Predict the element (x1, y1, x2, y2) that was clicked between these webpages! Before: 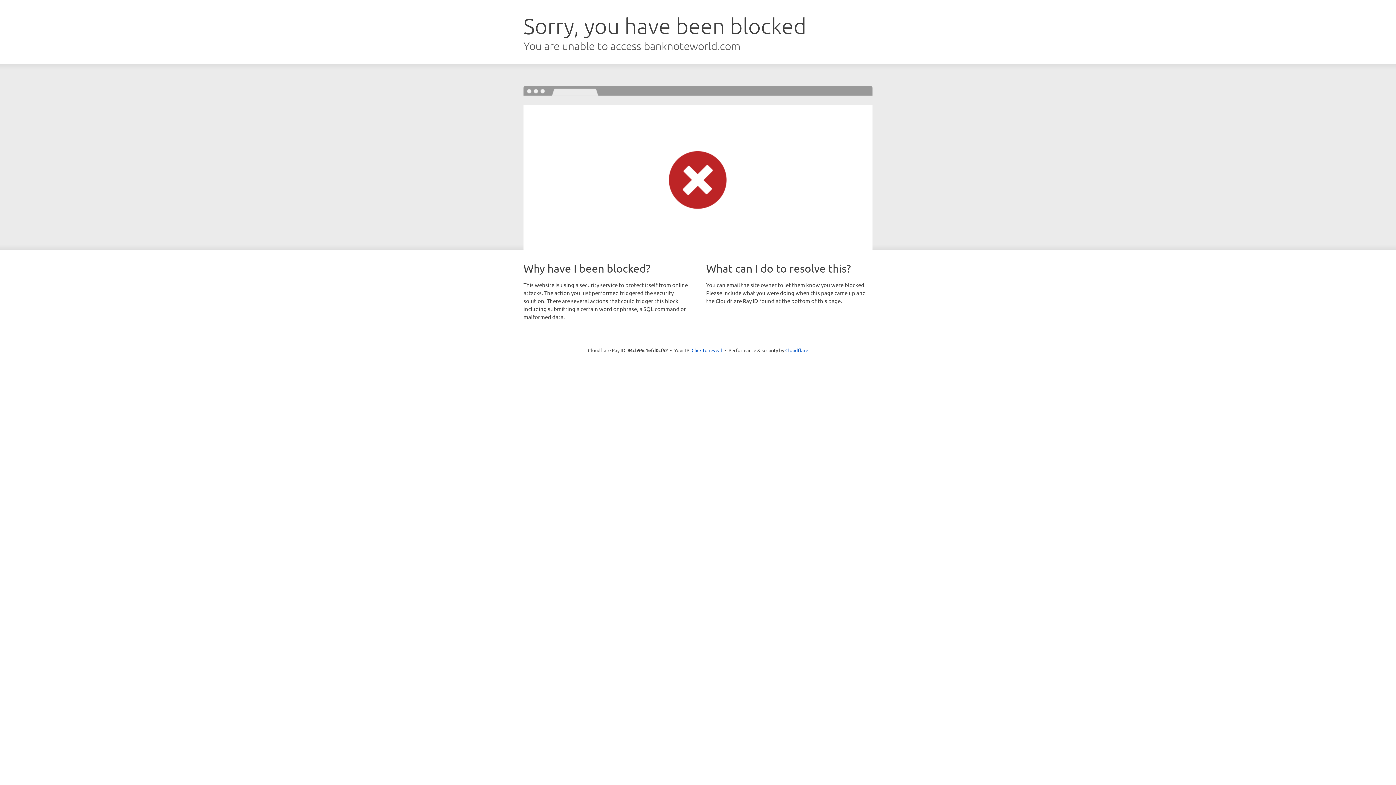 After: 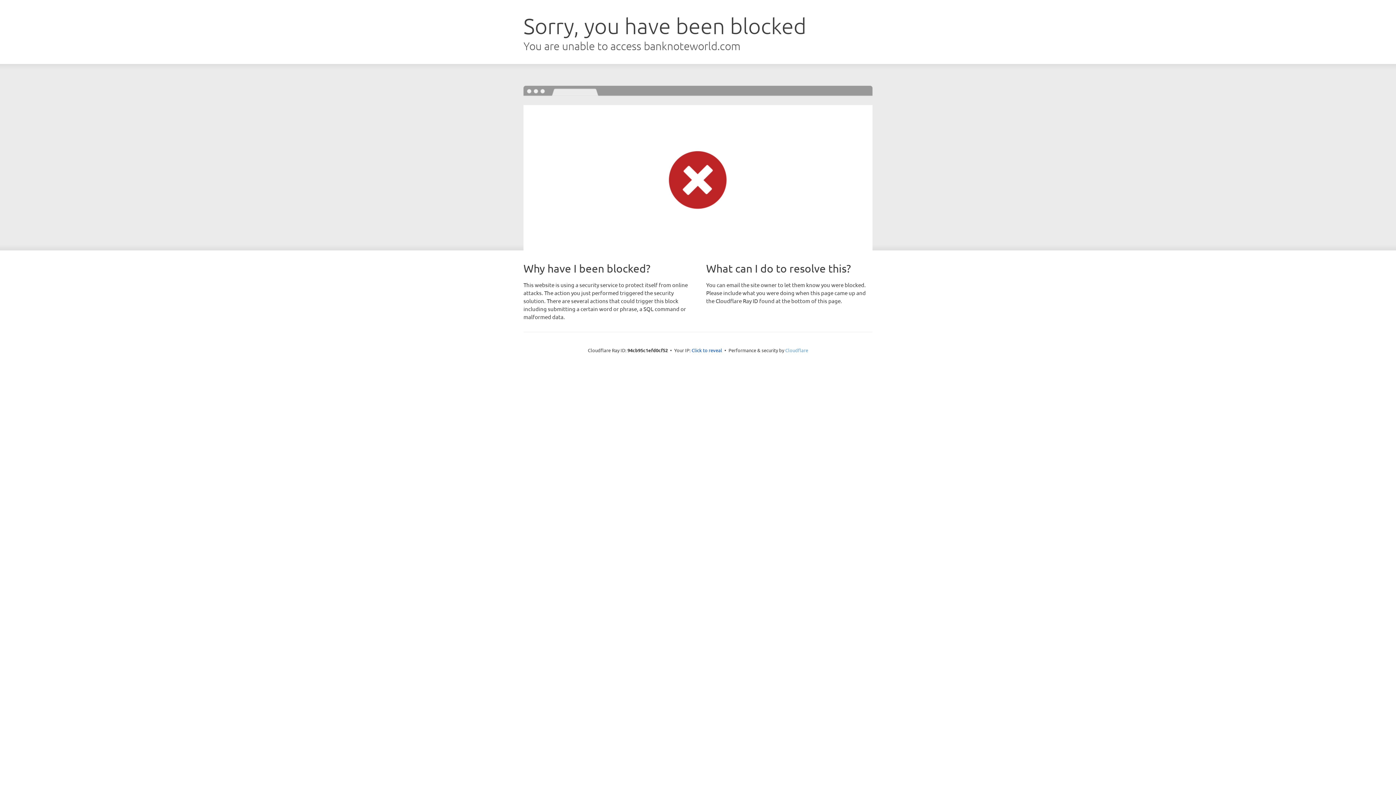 Action: label: Cloudflare bbox: (785, 347, 808, 353)